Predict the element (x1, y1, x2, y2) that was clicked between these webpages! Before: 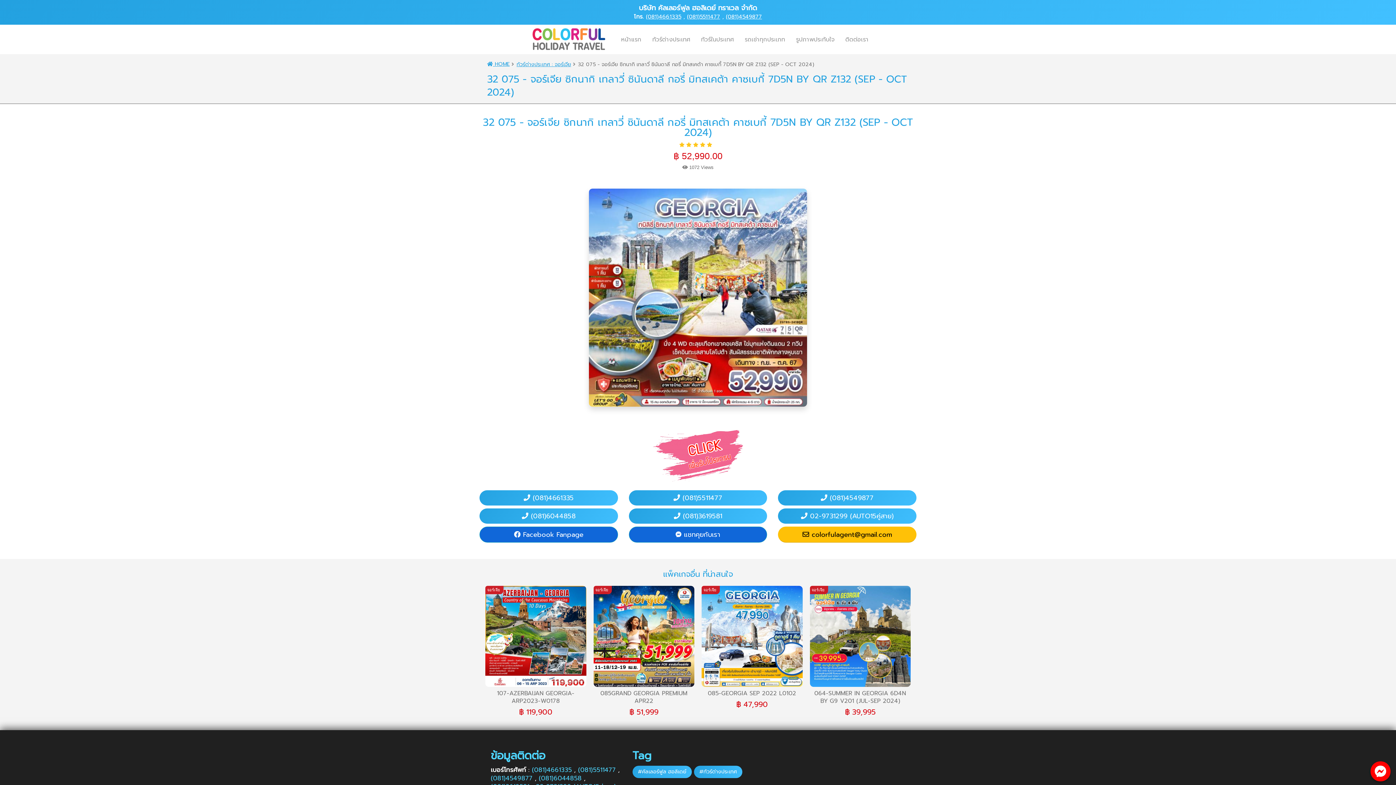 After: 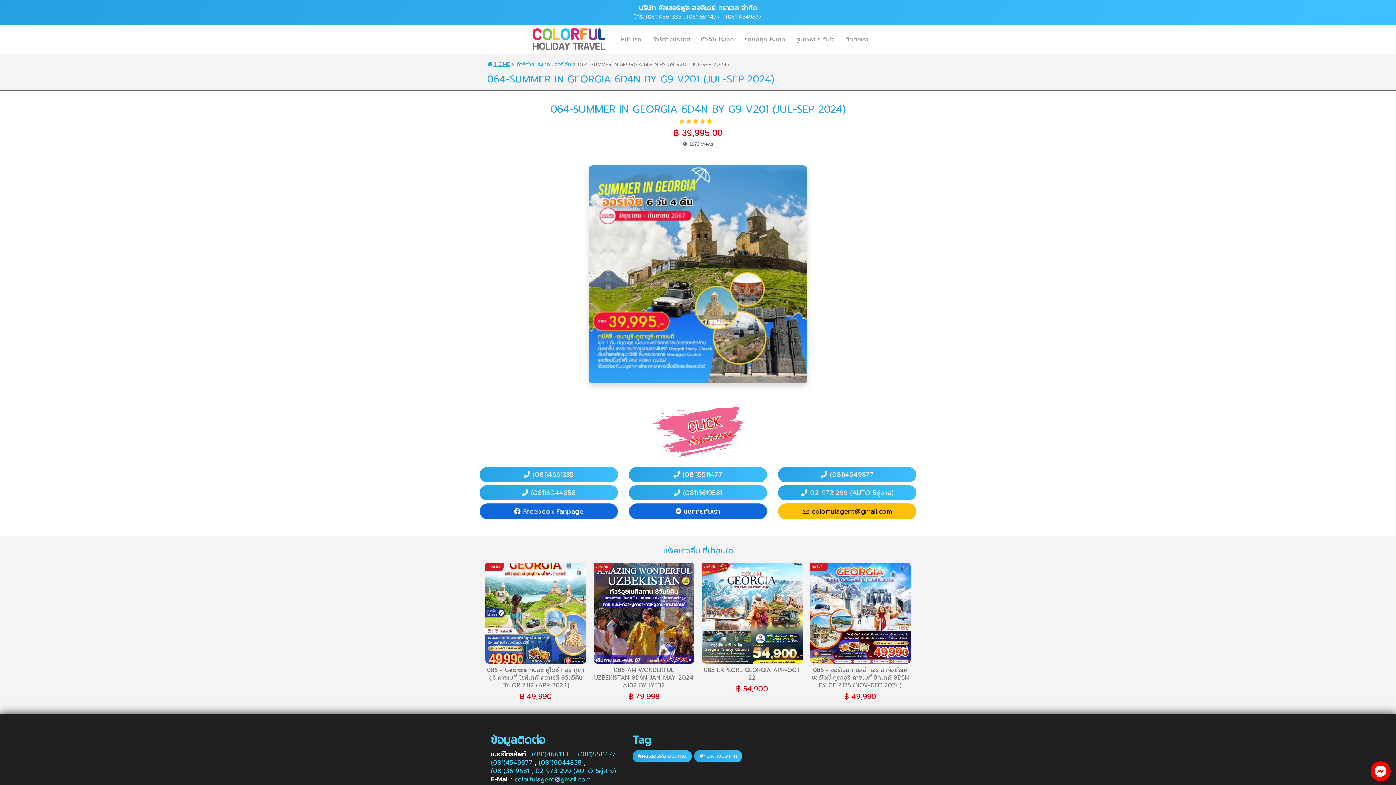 Action: bbox: (810, 586, 910, 719) label: จอร์เจีย
064-SUMMER IN GEORGIA 6D4N BY G9 V201 (JUL-SEP 2024)
฿ 39,995